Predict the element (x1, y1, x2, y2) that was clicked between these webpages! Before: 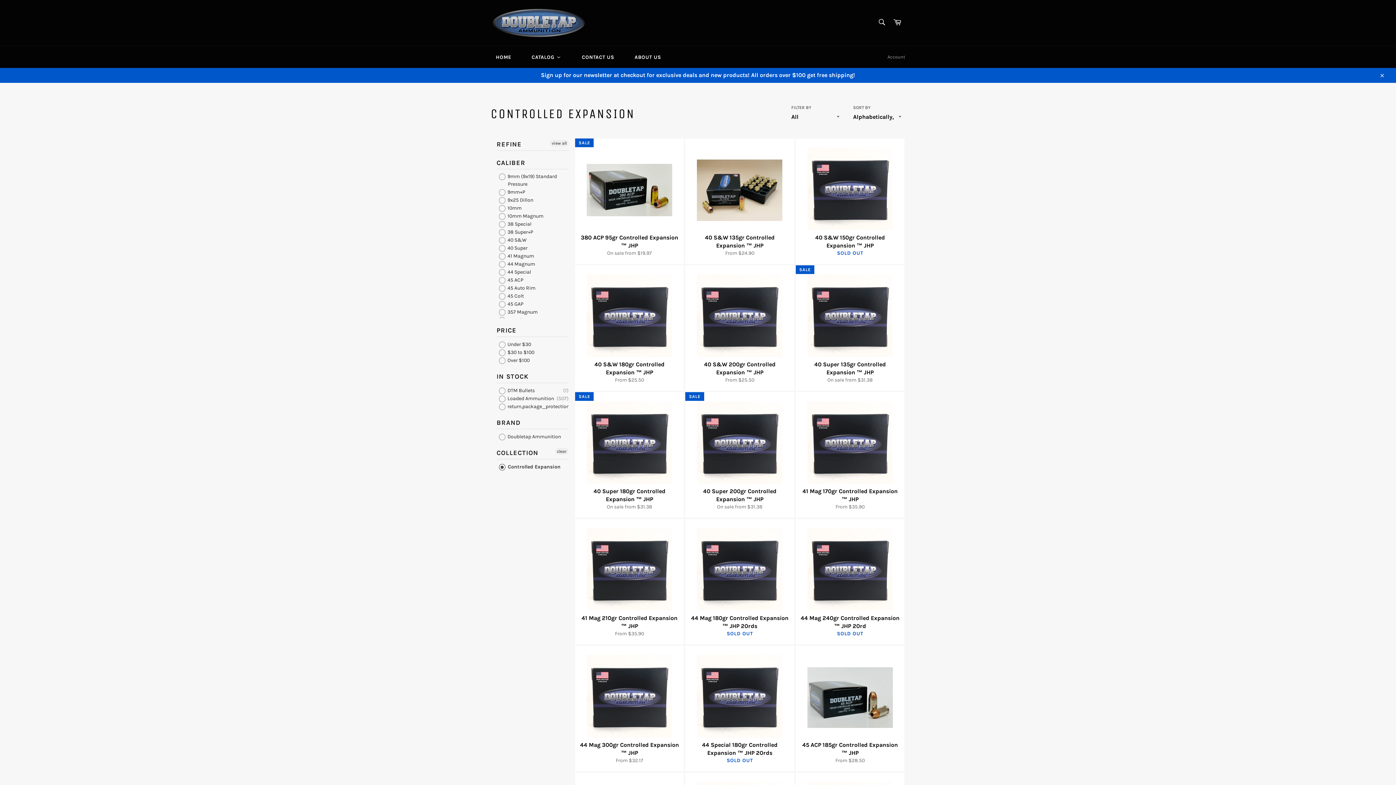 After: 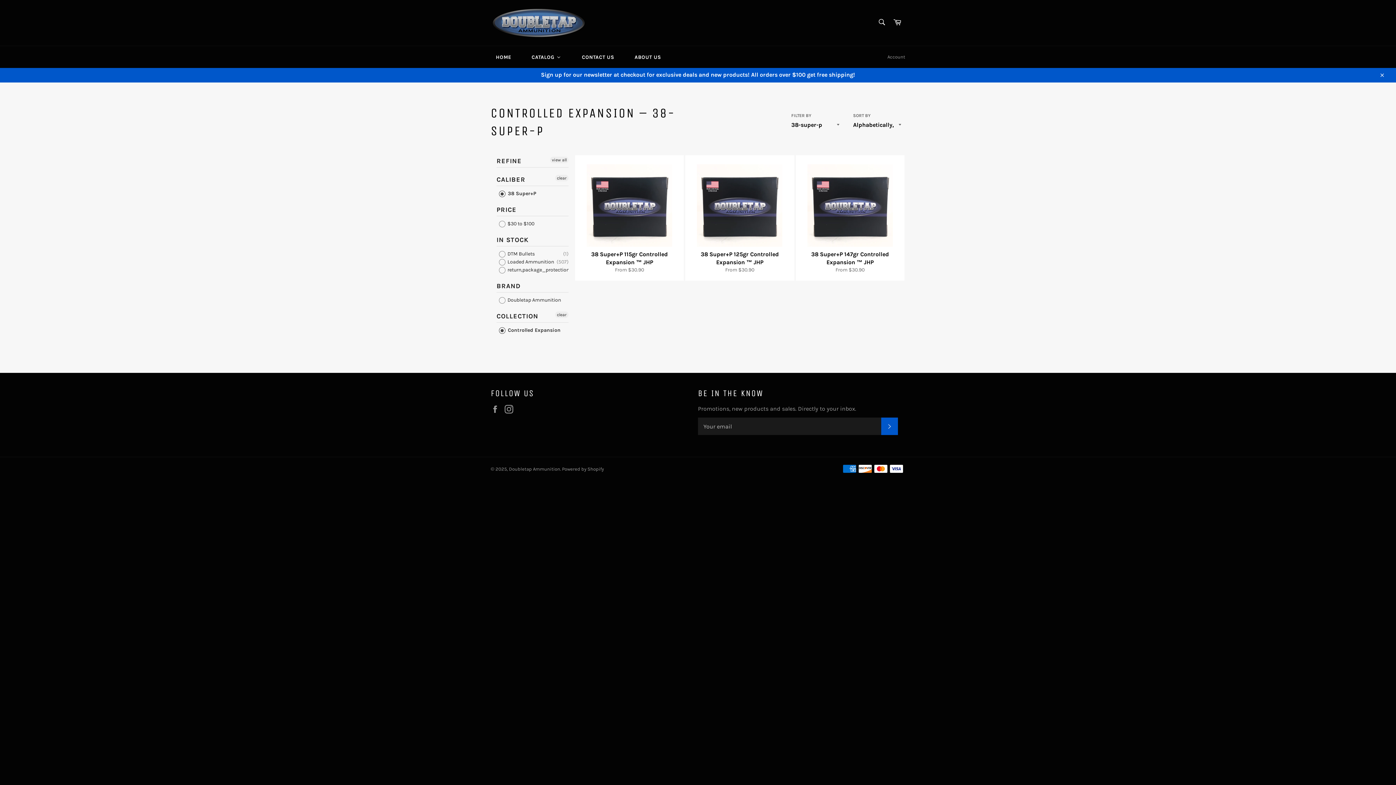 Action: label:  38 Super+P bbox: (498, 228, 533, 236)